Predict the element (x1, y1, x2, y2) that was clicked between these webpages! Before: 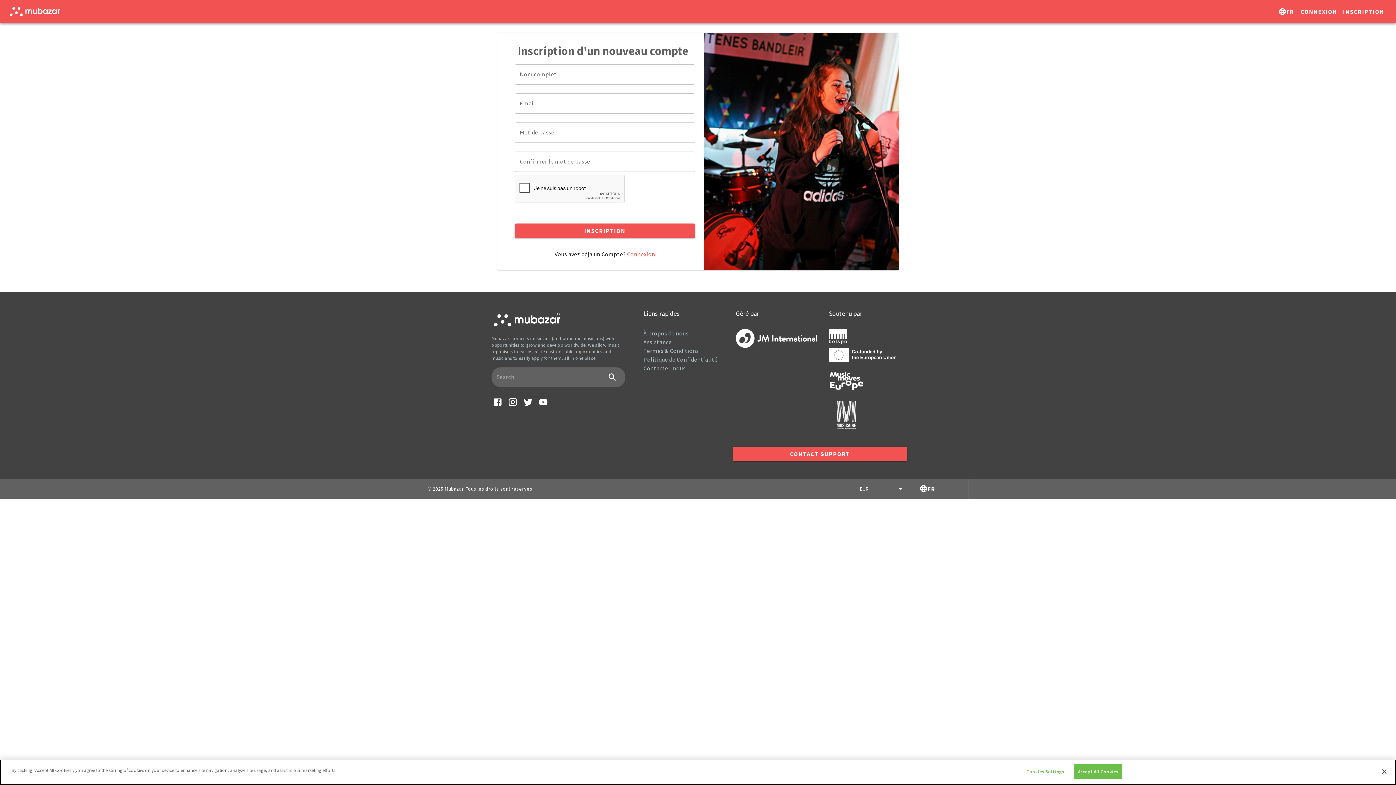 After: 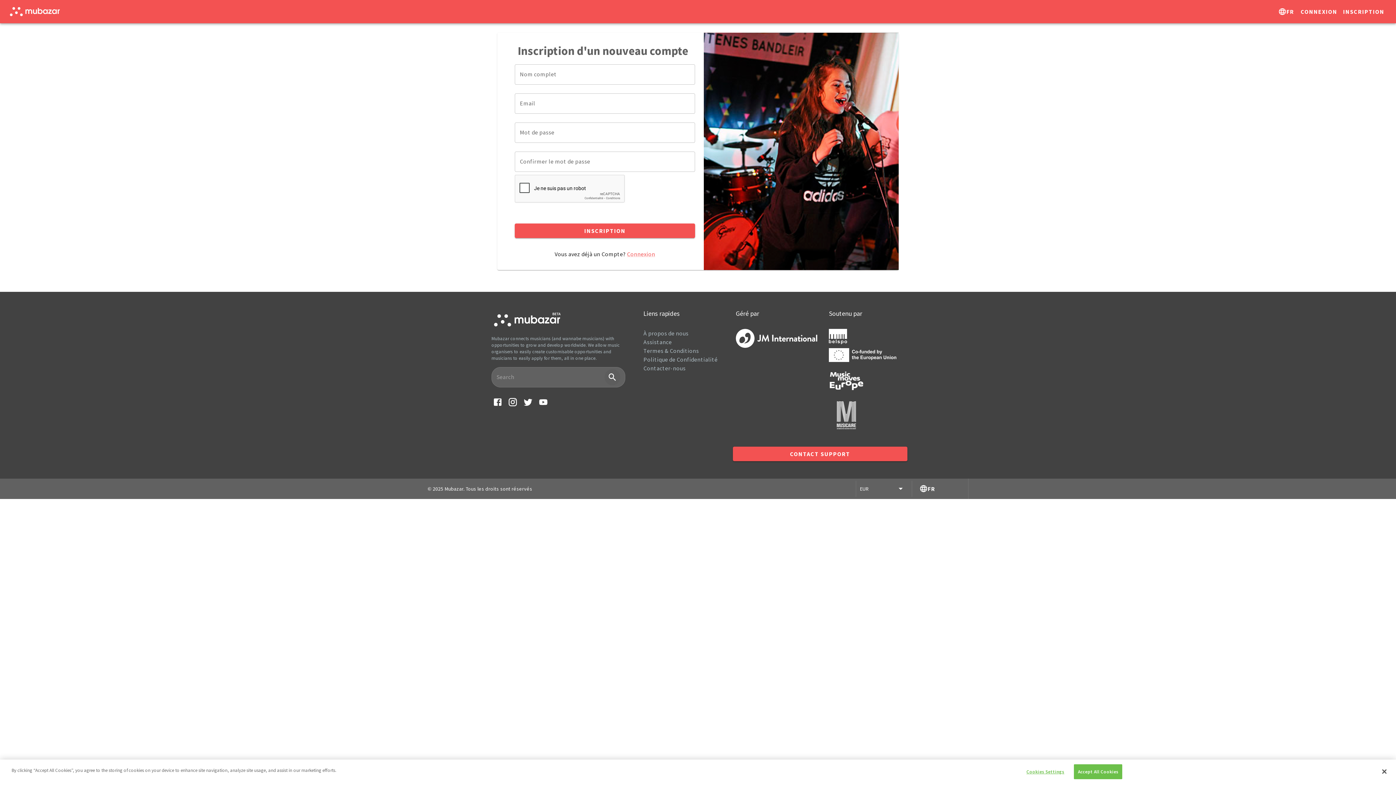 Action: bbox: (604, 369, 620, 385)